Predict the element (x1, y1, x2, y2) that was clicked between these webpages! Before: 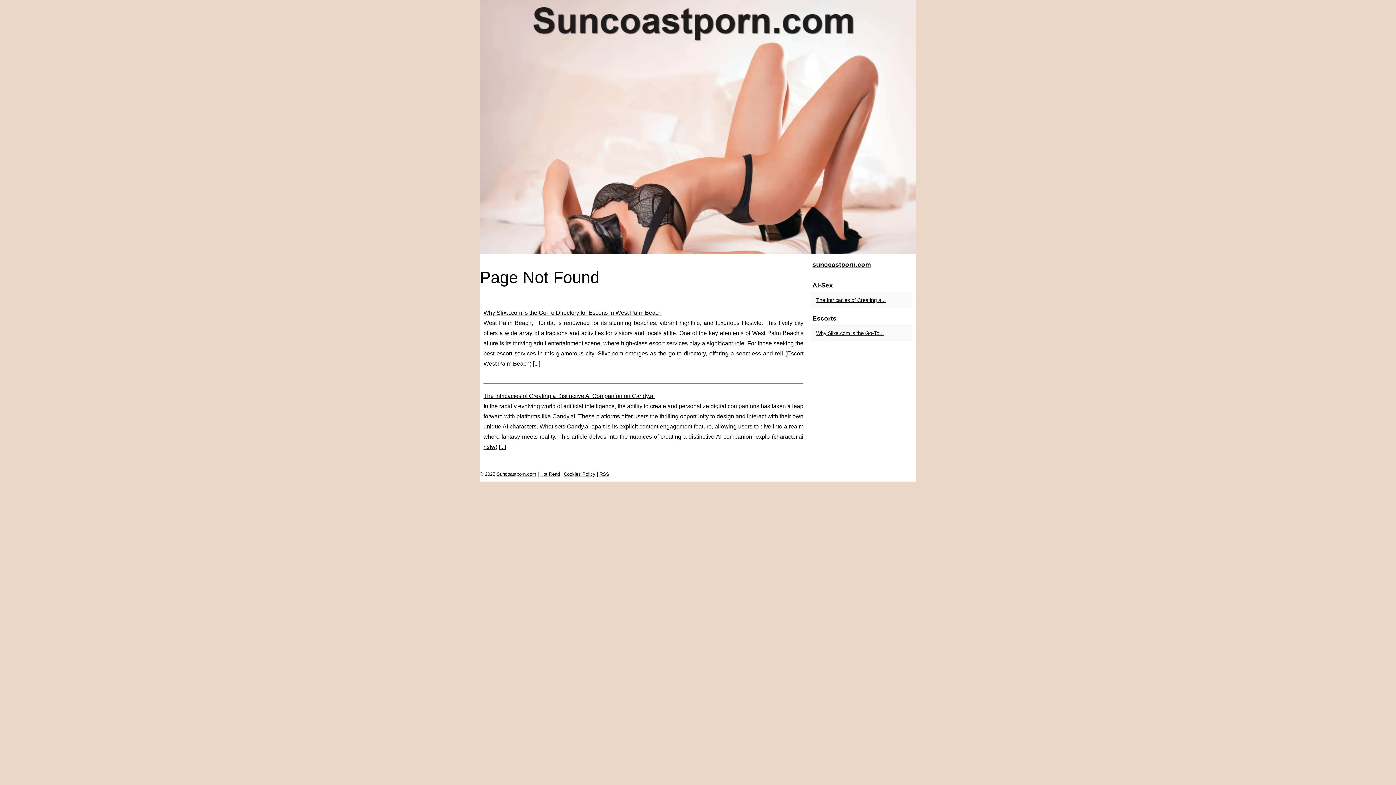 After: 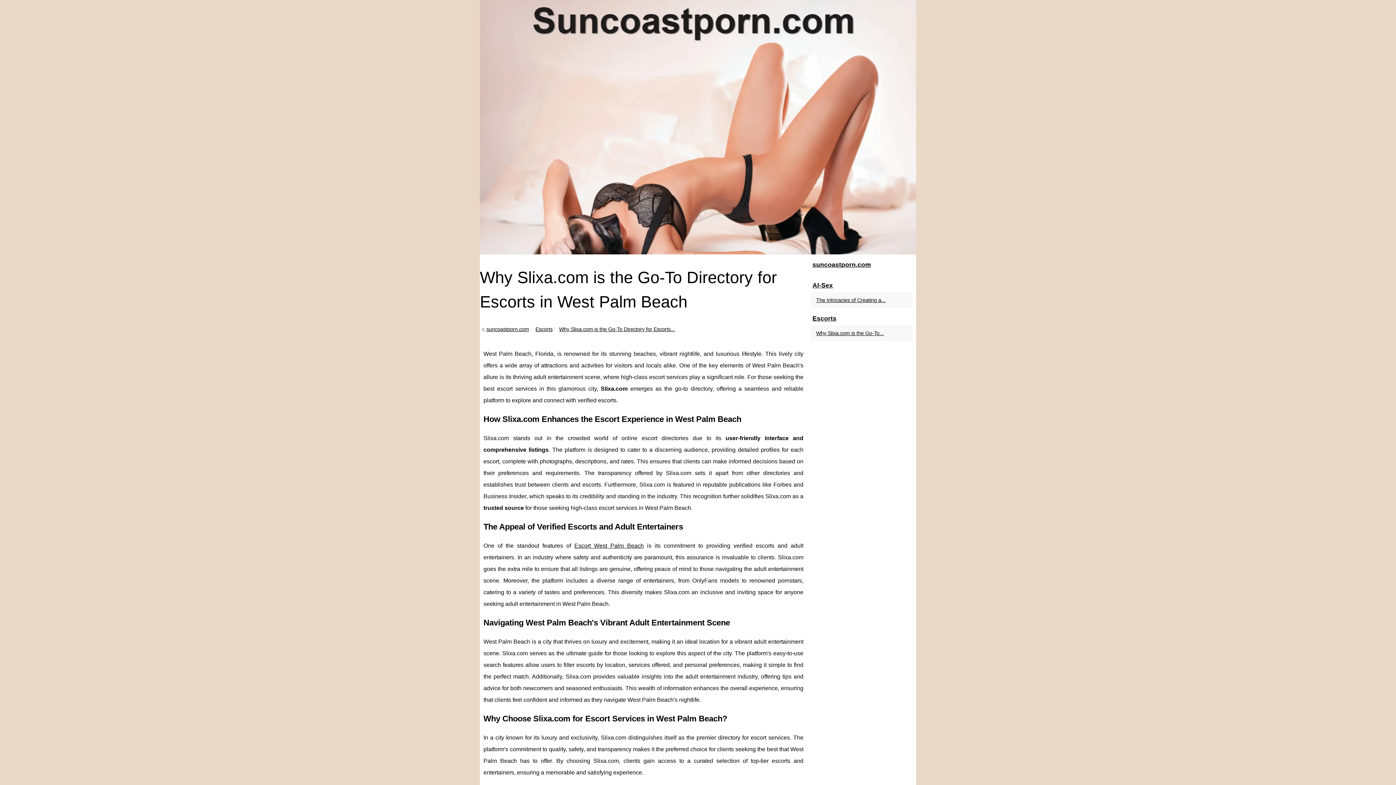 Action: bbox: (534, 360, 538, 366) label: ...